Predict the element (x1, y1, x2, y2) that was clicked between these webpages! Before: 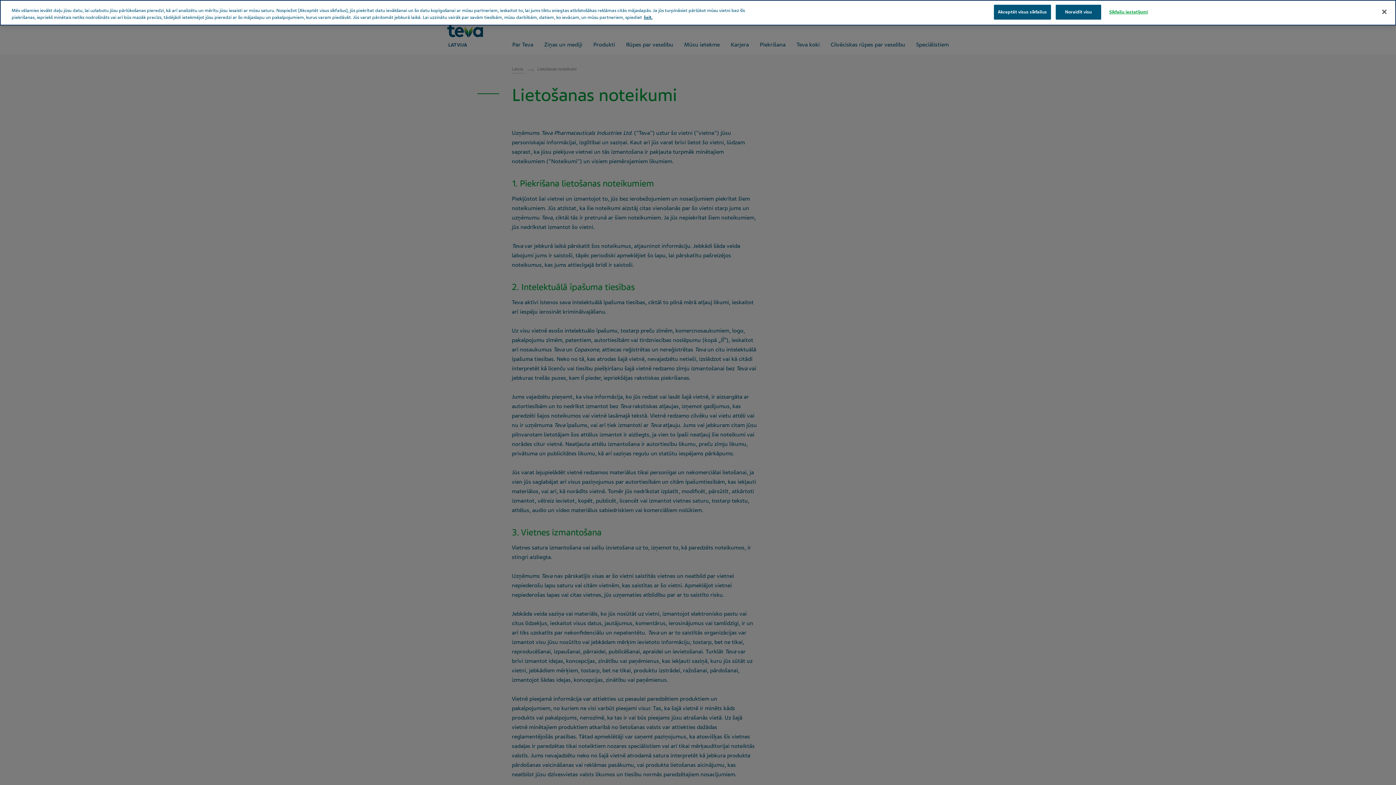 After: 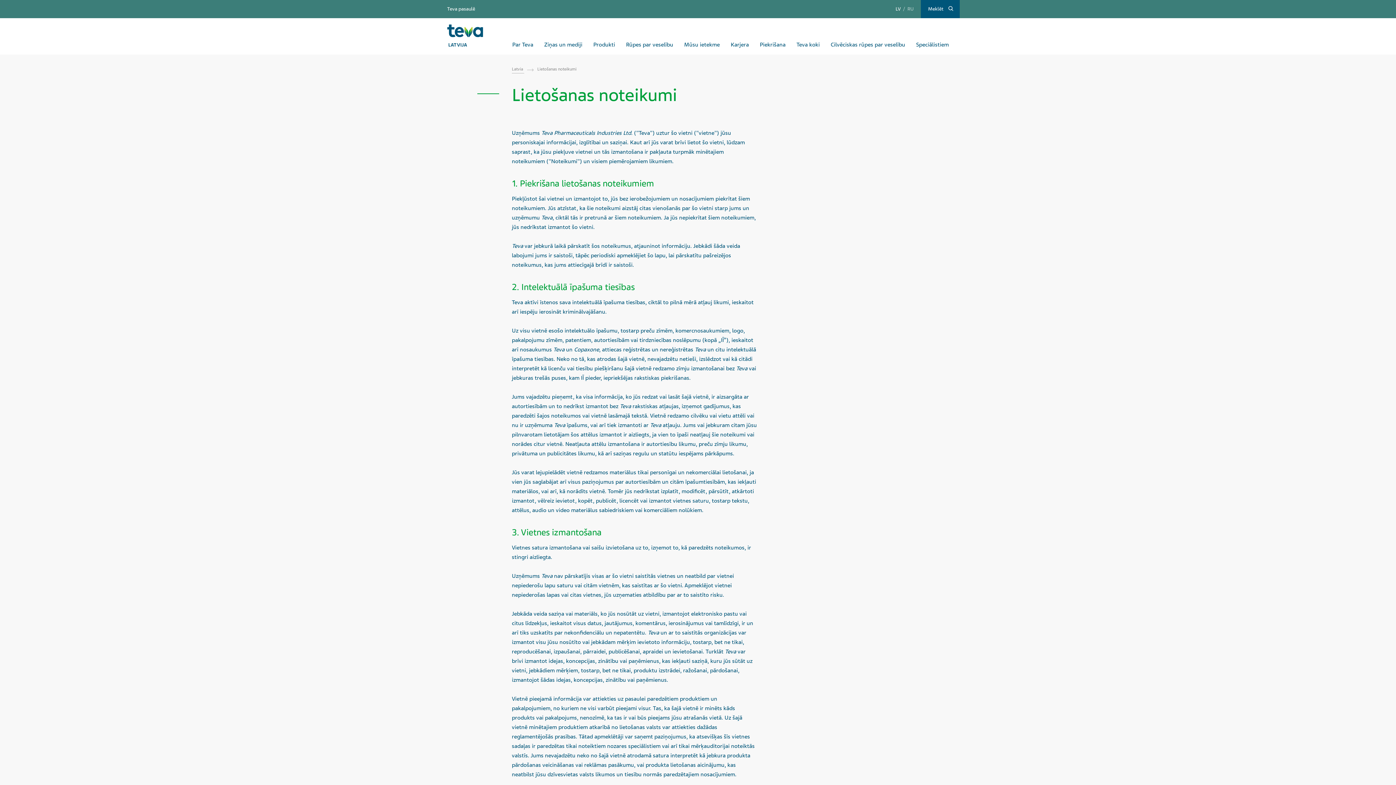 Action: bbox: (1376, 3, 1392, 19) label: Aizvērt